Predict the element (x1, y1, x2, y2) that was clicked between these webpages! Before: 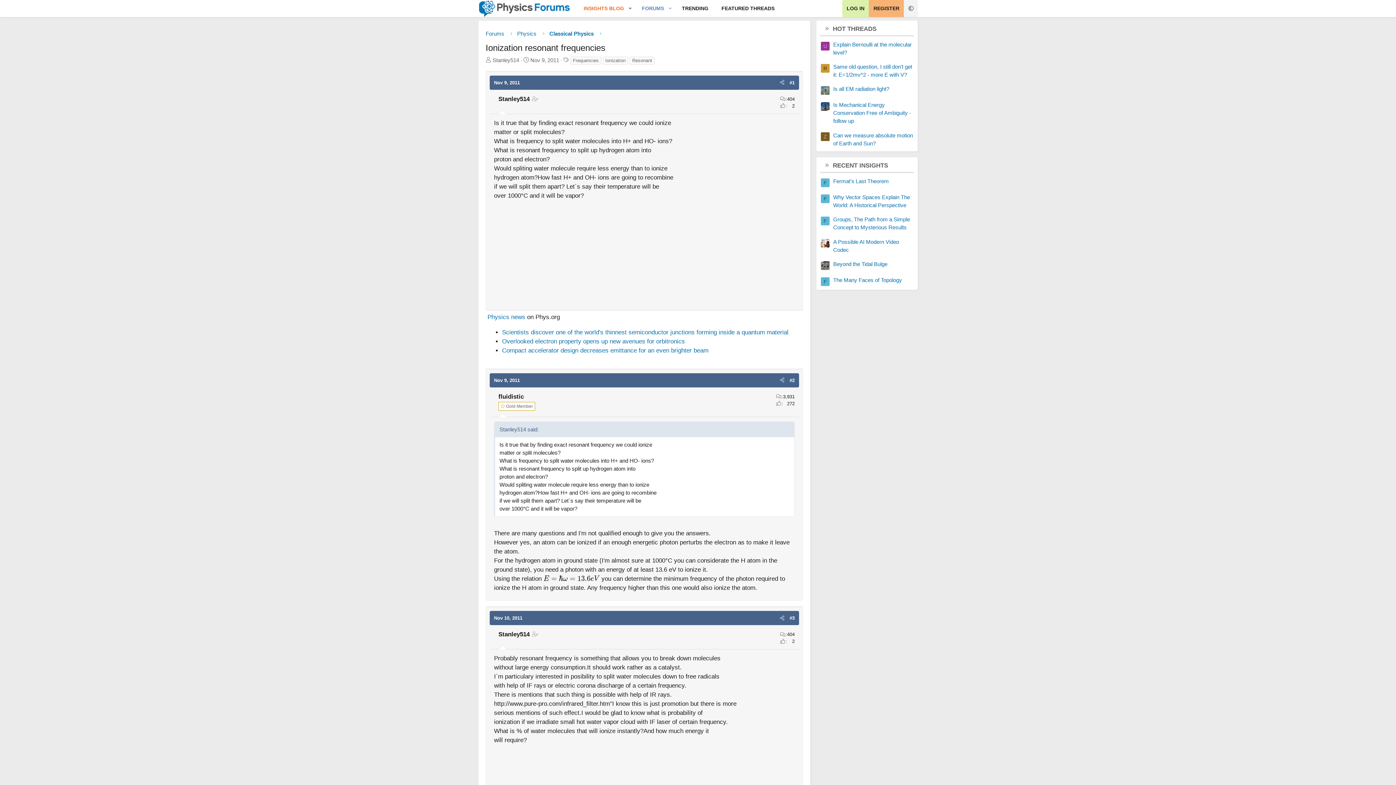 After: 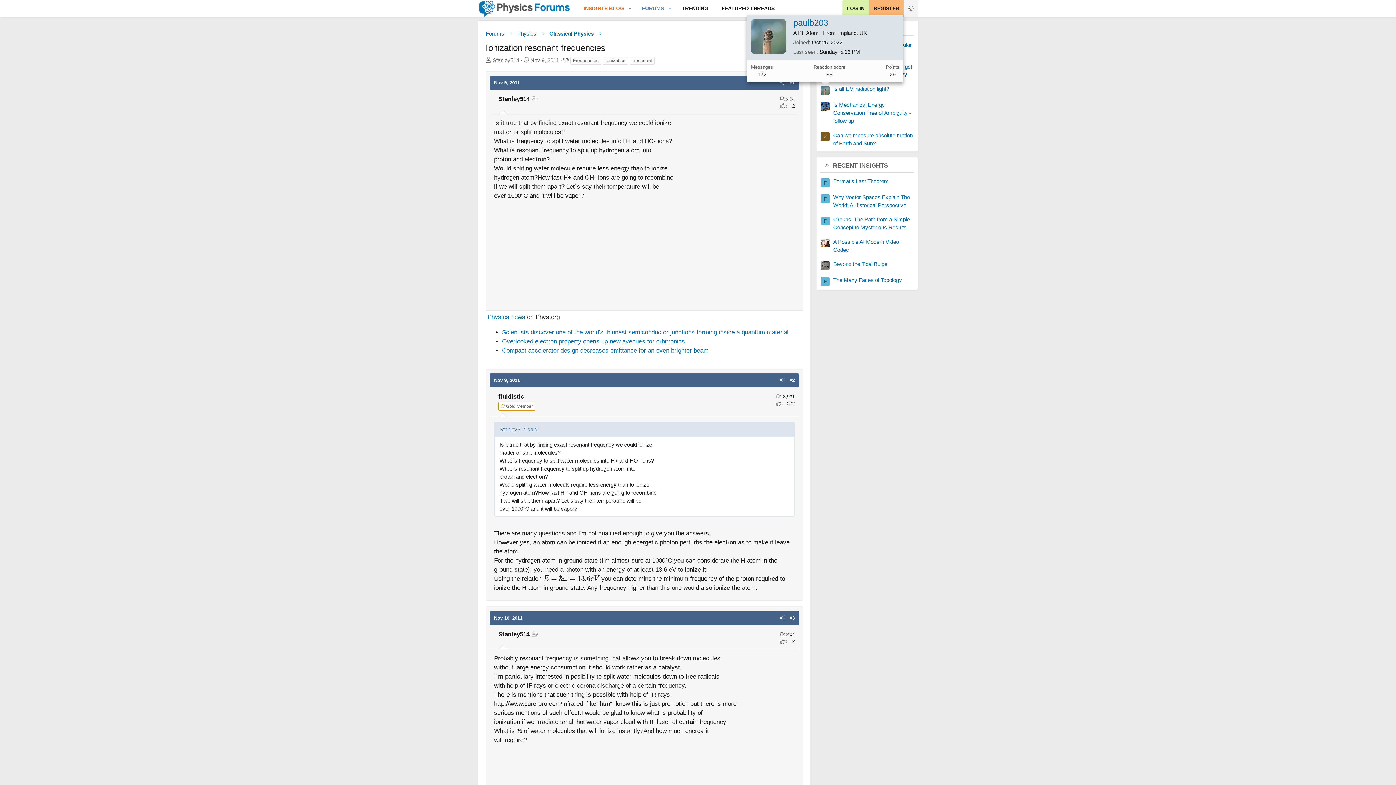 Action: bbox: (821, 86, 829, 94)